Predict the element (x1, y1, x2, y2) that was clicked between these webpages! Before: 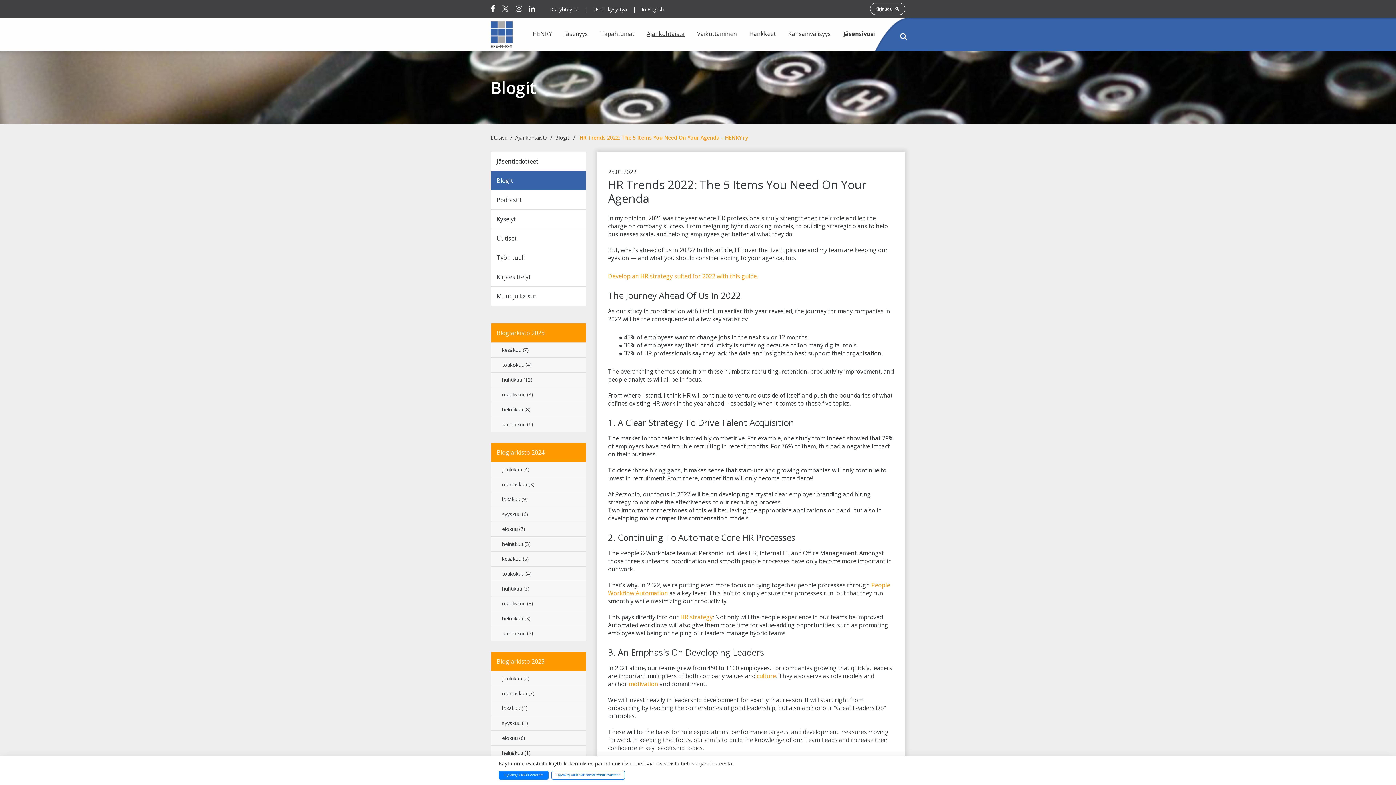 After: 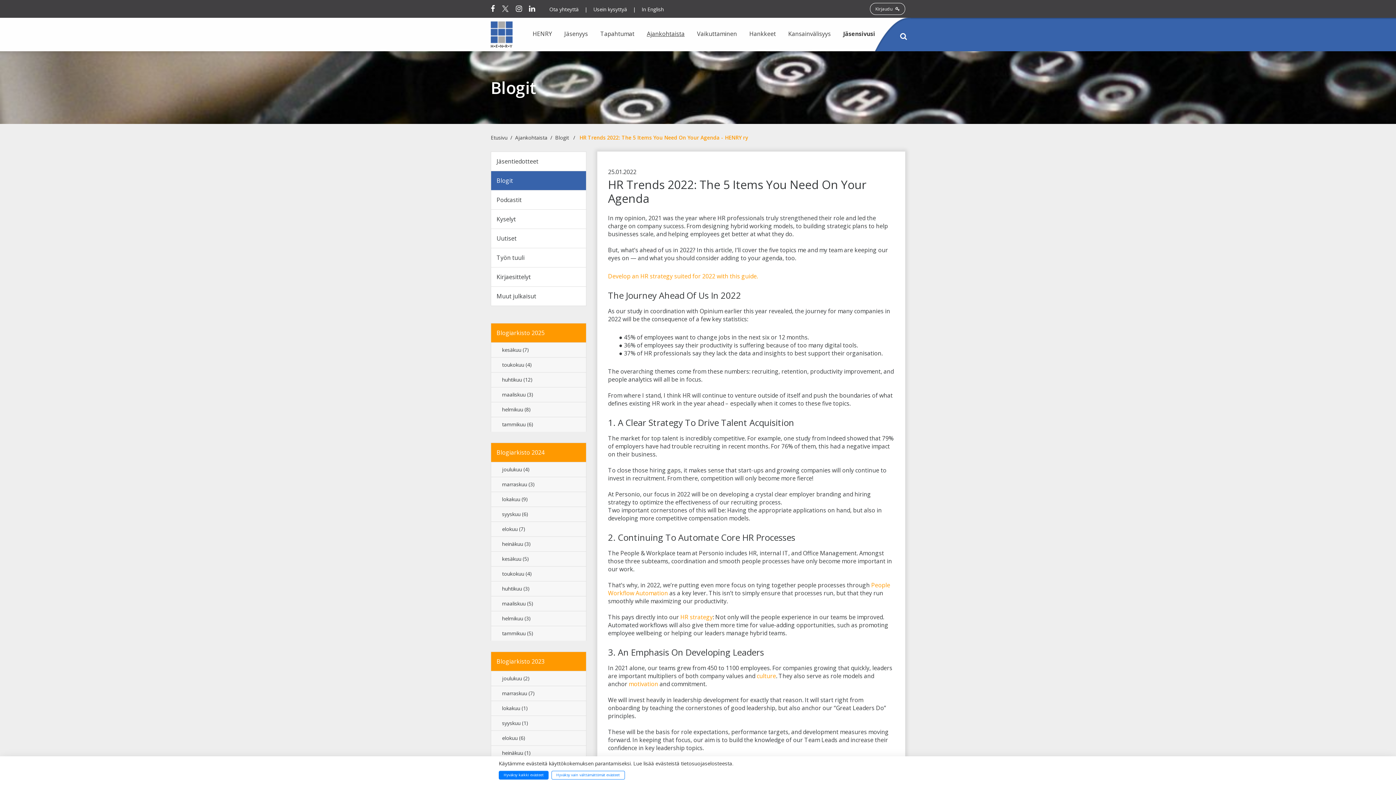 Action: bbox: (516, 5, 522, 12)